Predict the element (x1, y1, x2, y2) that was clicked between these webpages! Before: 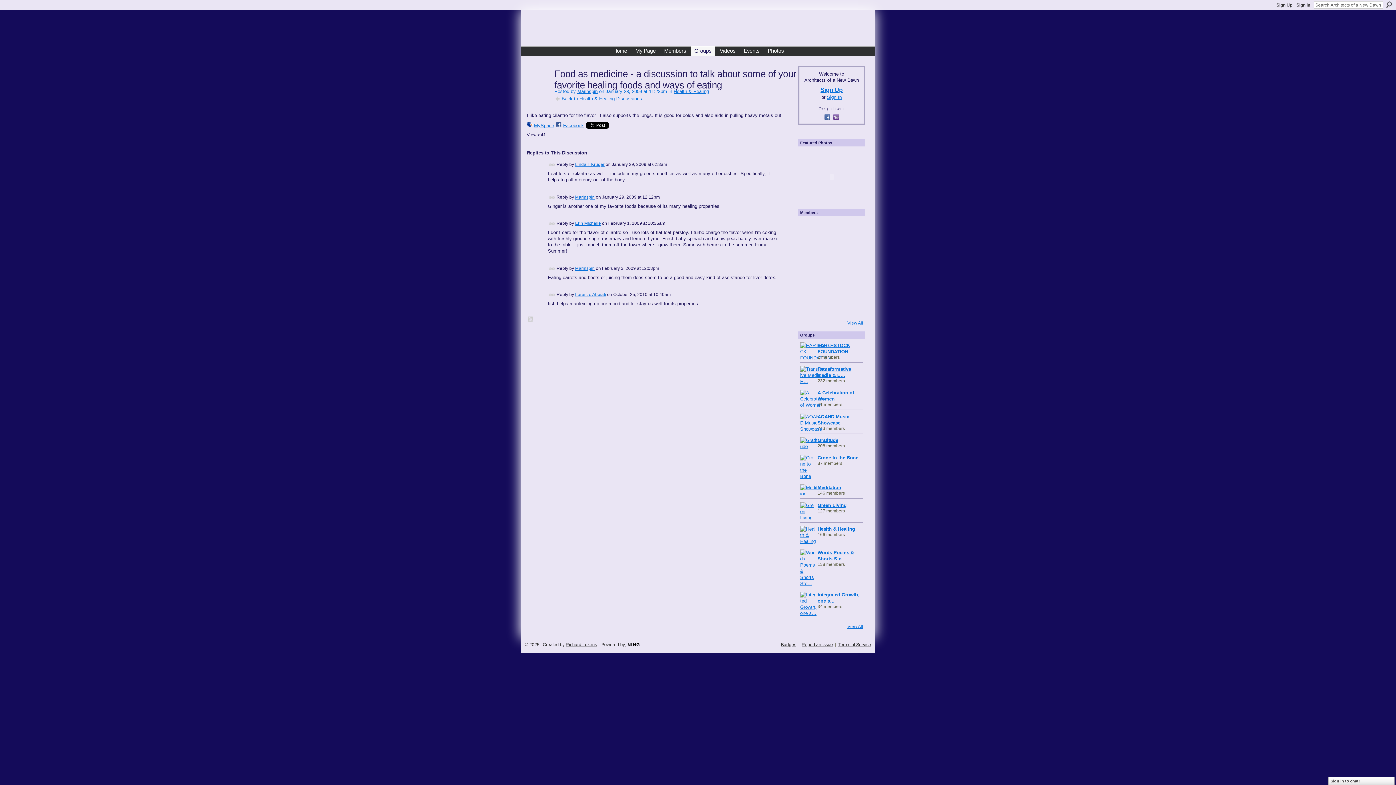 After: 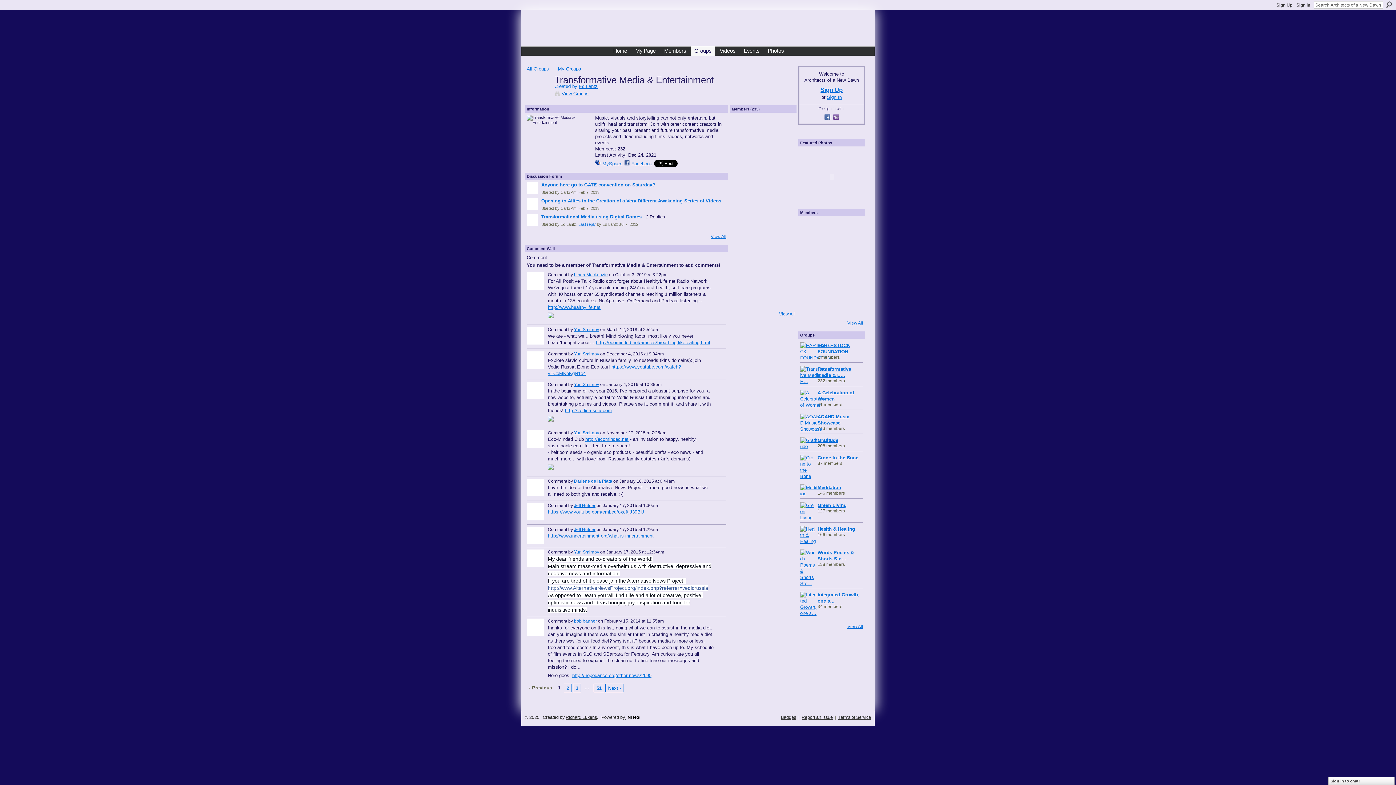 Action: label: Transformative Media & E… bbox: (817, 366, 851, 378)